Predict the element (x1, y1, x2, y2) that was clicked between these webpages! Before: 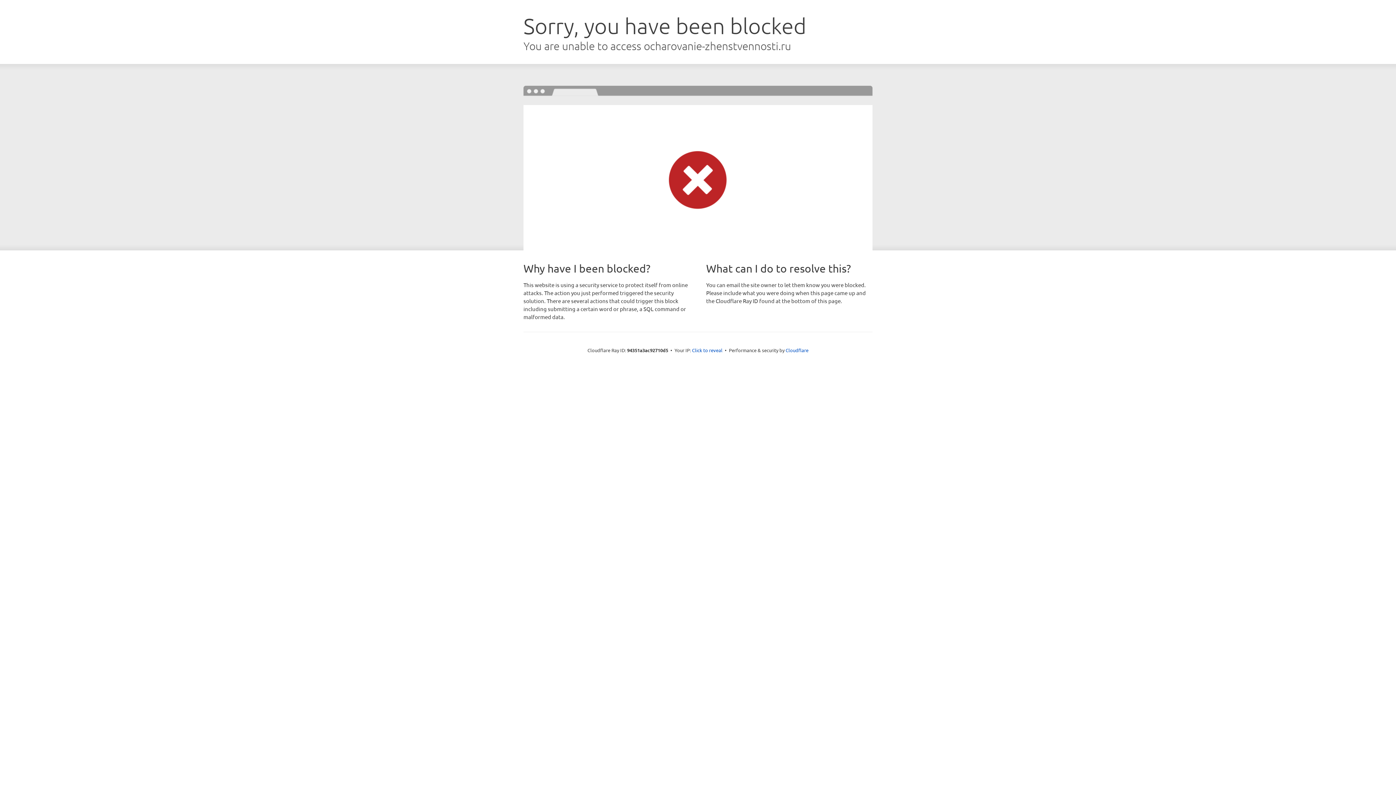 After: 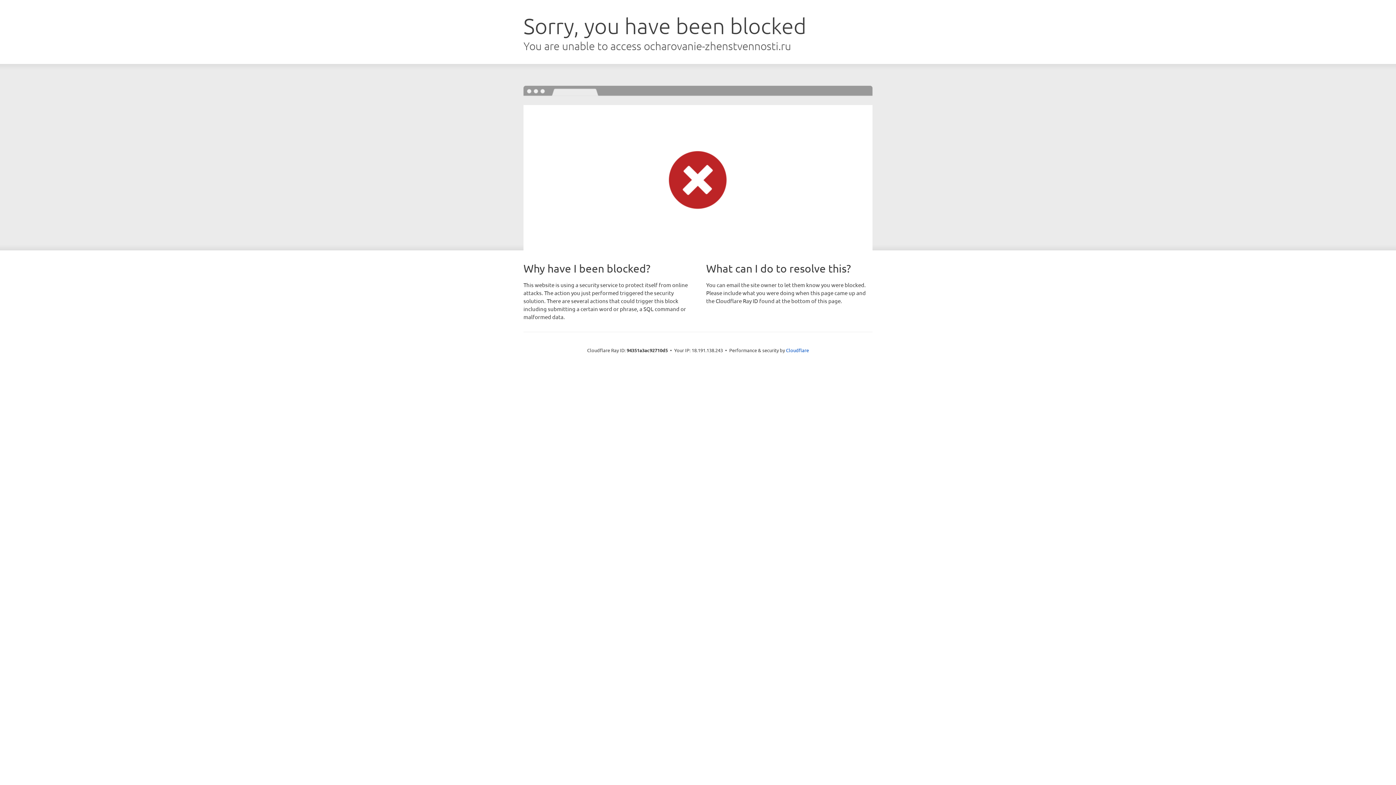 Action: bbox: (692, 346, 722, 353) label: Click to reveal